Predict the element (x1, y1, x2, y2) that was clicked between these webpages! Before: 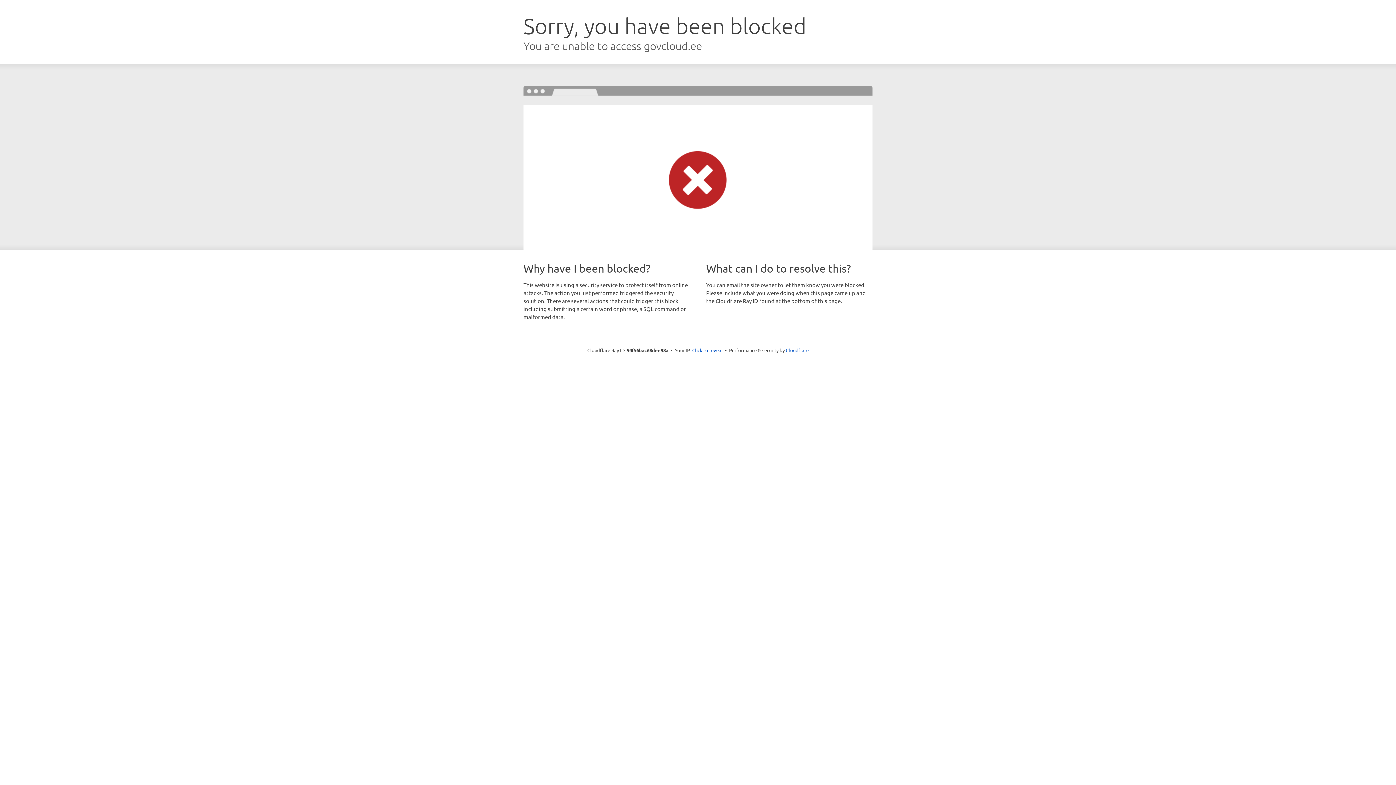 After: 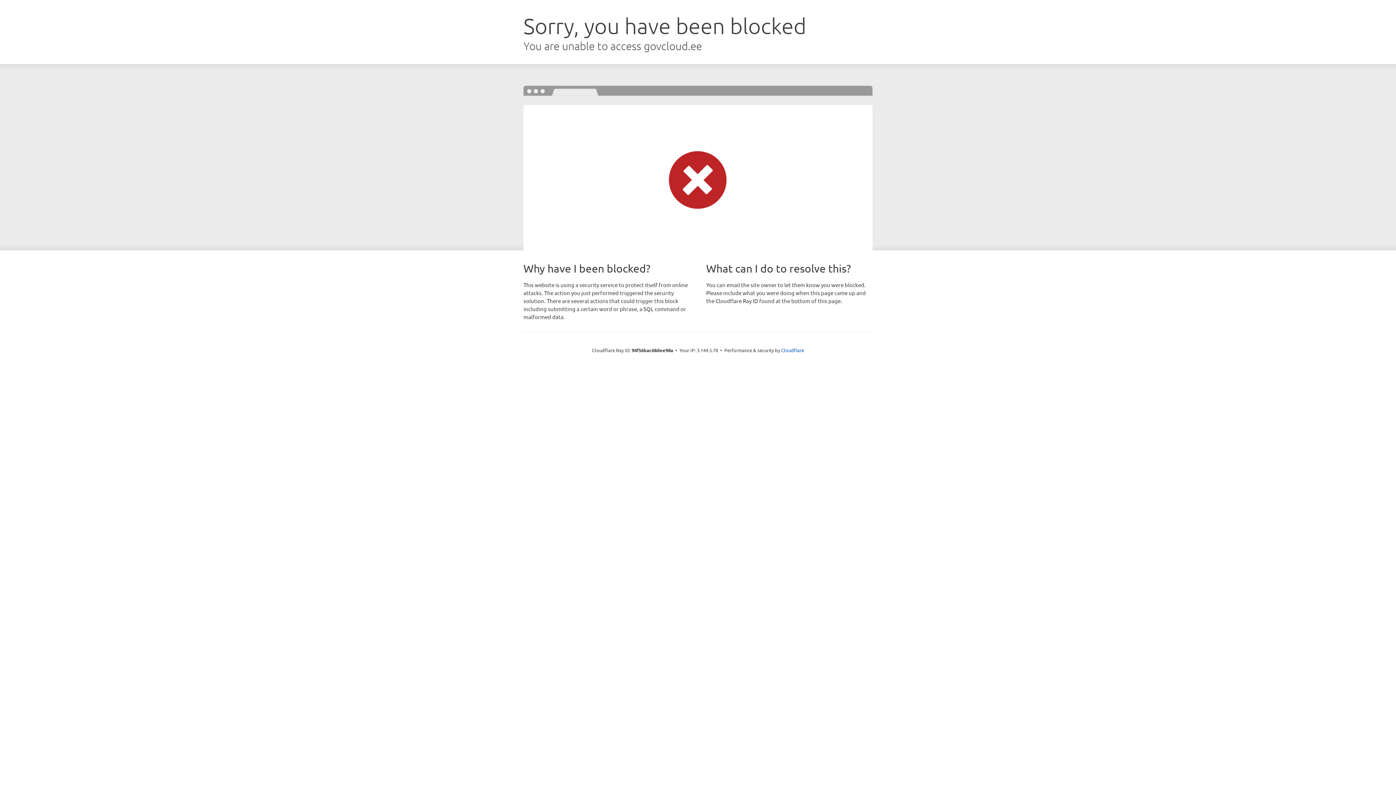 Action: bbox: (692, 346, 722, 353) label: Click to reveal